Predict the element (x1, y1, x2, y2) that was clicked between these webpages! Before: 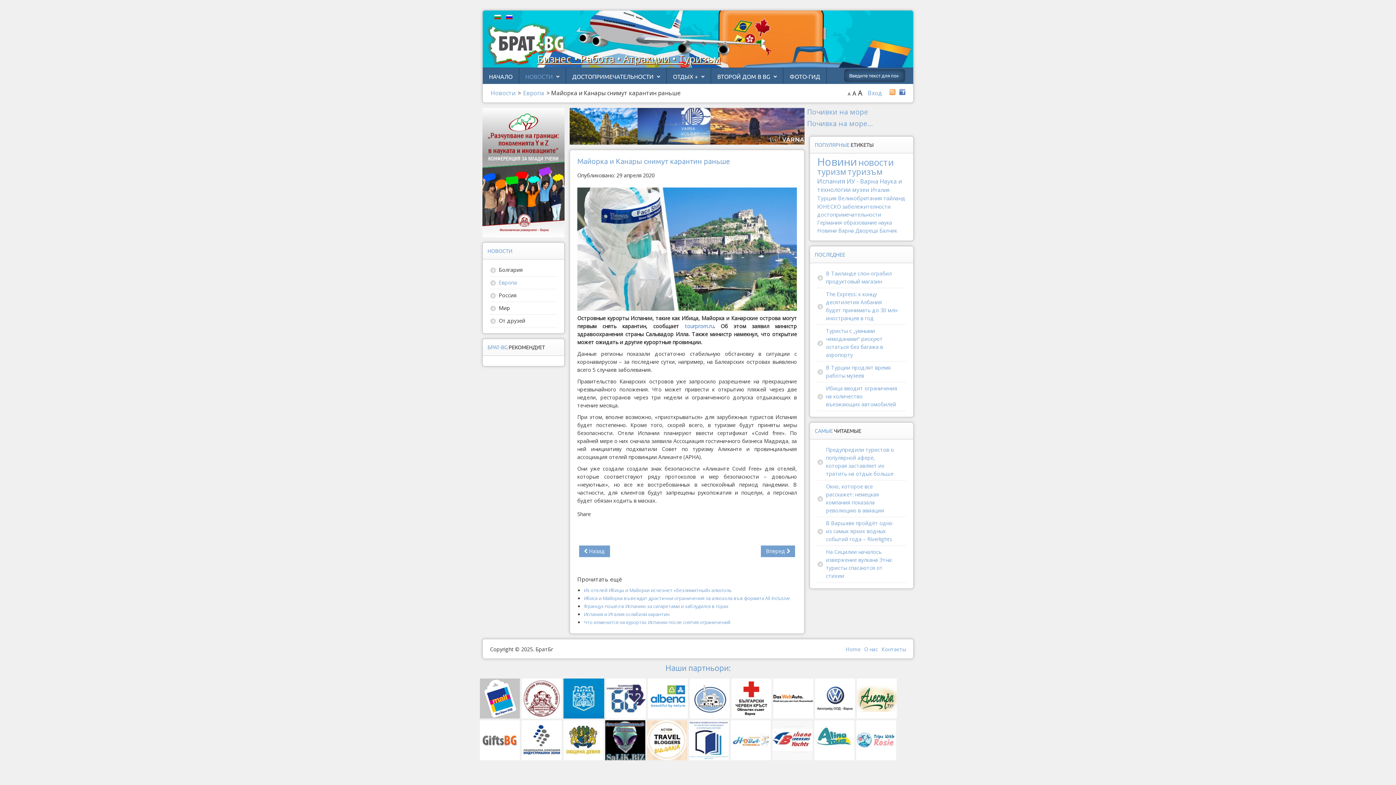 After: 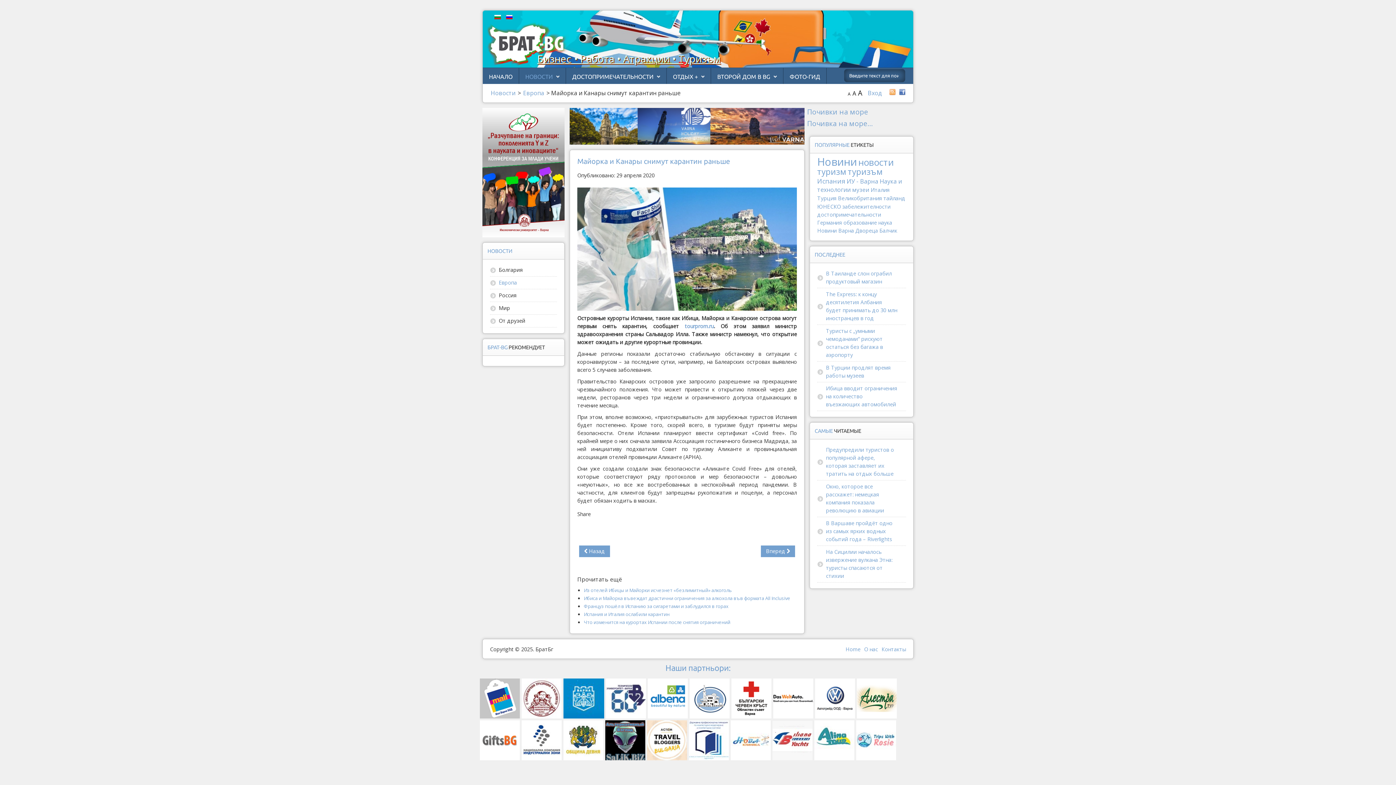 Action: bbox: (521, 694, 561, 702)